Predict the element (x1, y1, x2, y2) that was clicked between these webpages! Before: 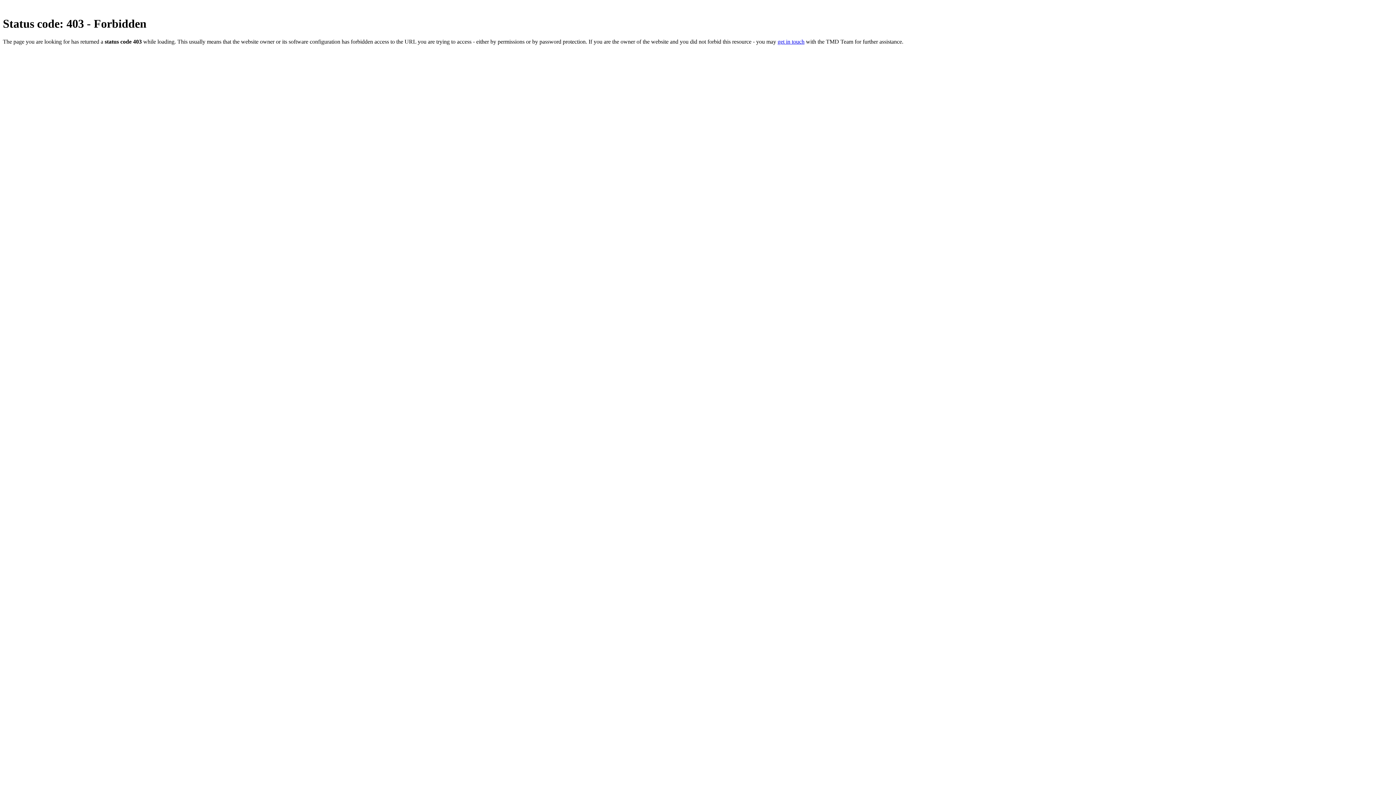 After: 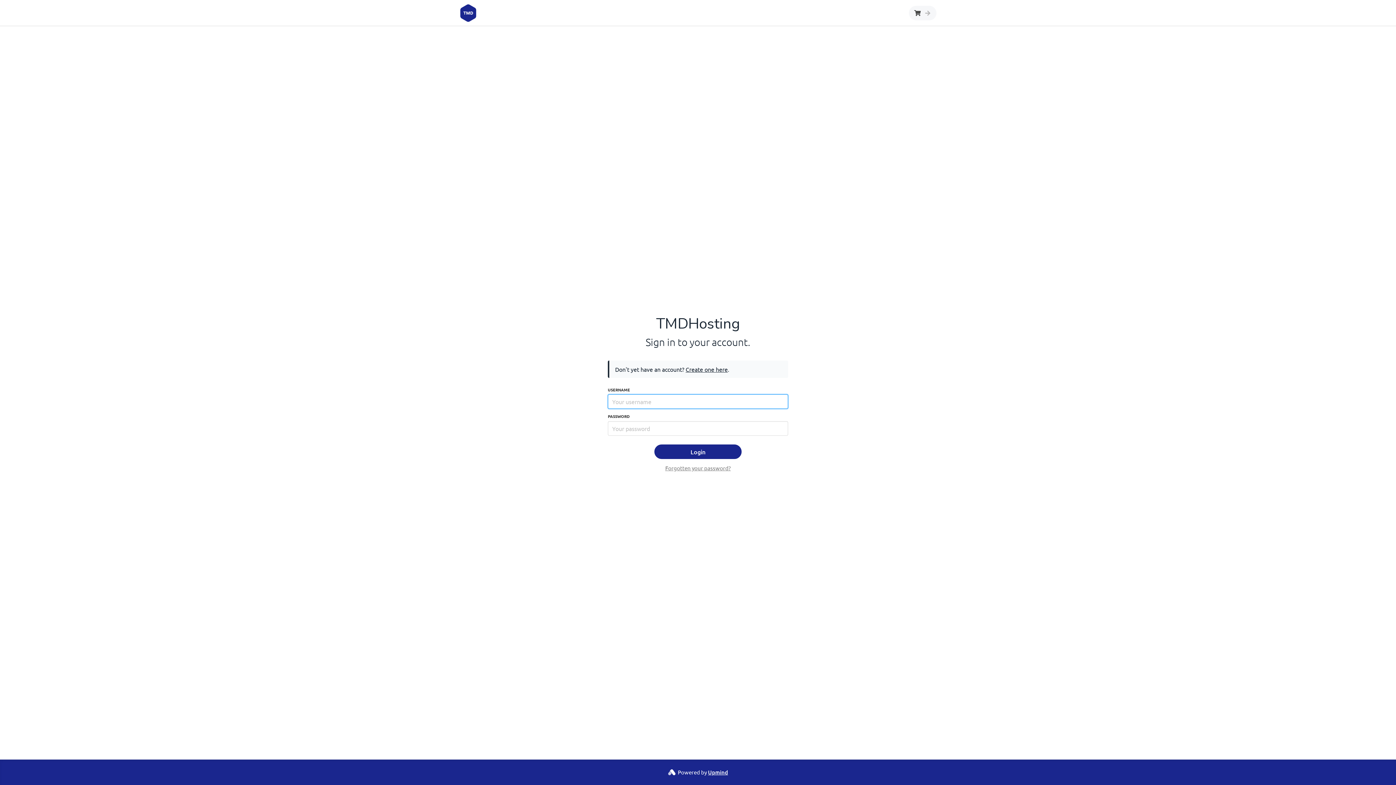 Action: label: get in touch bbox: (777, 38, 804, 44)